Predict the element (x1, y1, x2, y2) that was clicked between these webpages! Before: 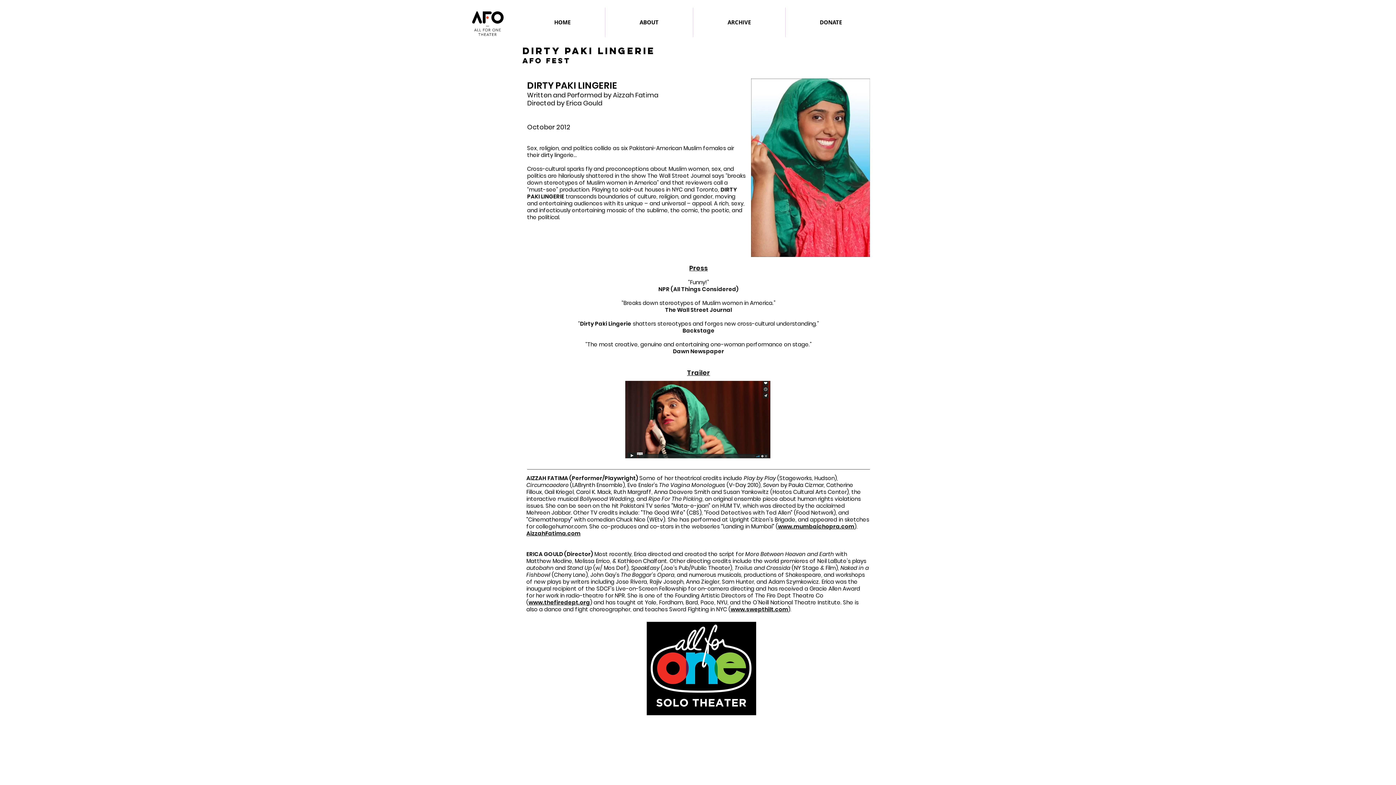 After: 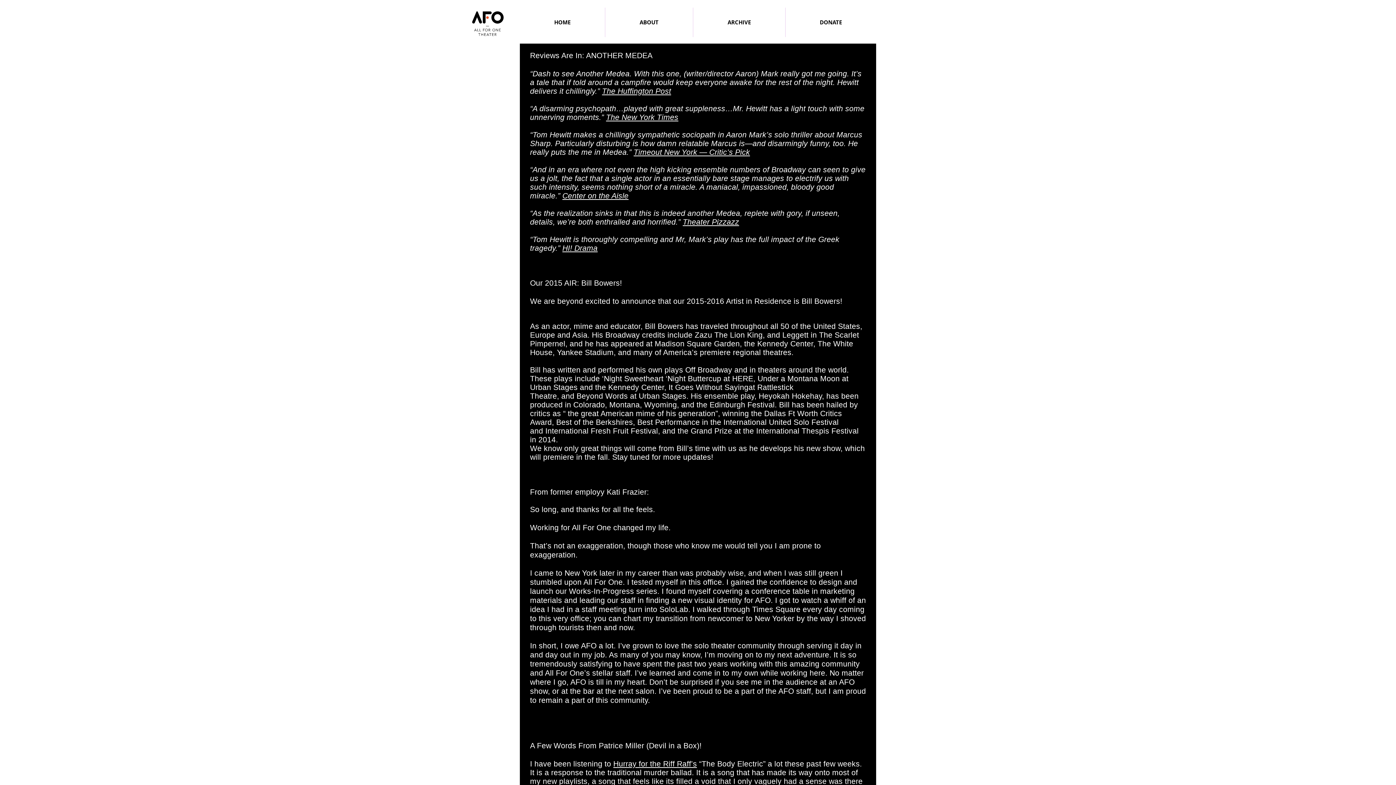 Action: bbox: (646, 622, 756, 715)